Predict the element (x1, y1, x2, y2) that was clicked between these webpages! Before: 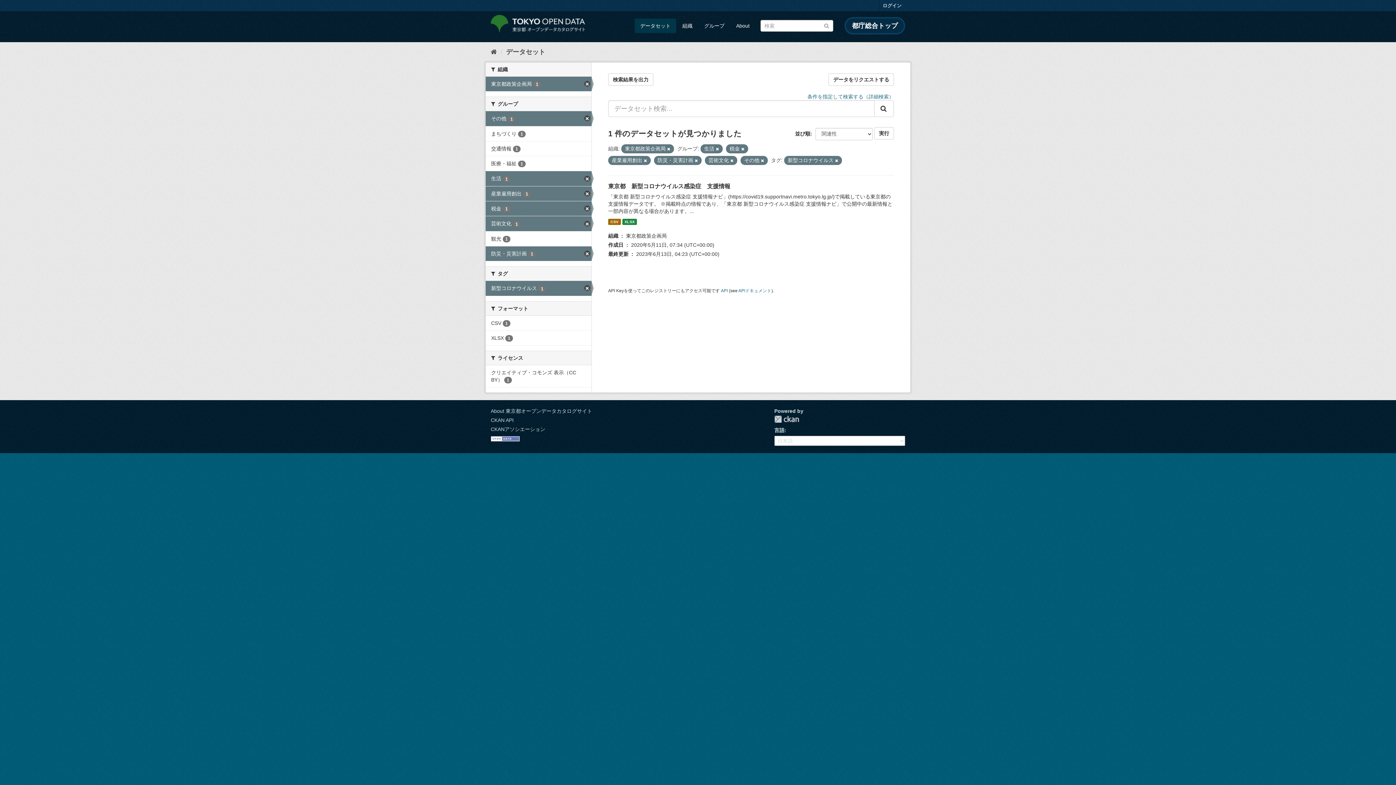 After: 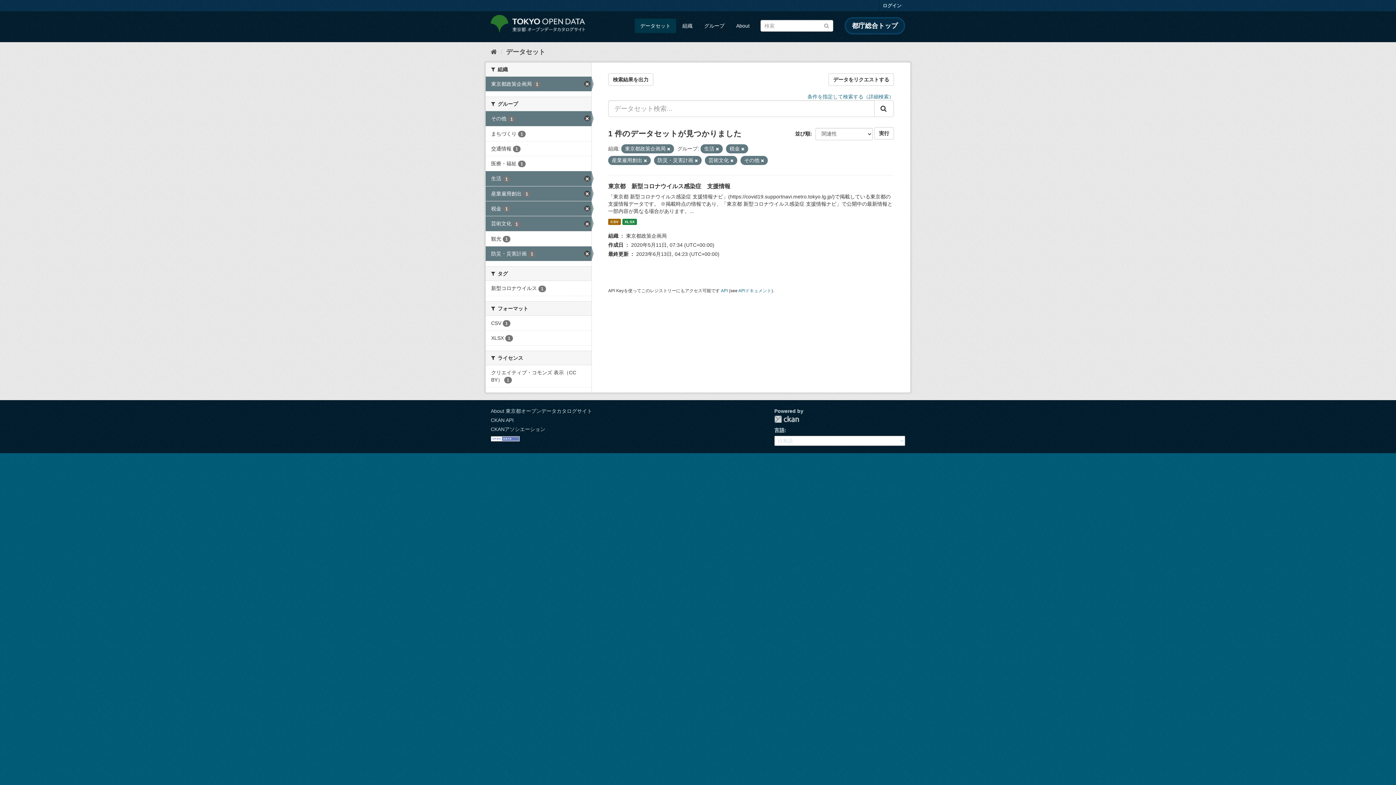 Action: bbox: (835, 158, 838, 162)